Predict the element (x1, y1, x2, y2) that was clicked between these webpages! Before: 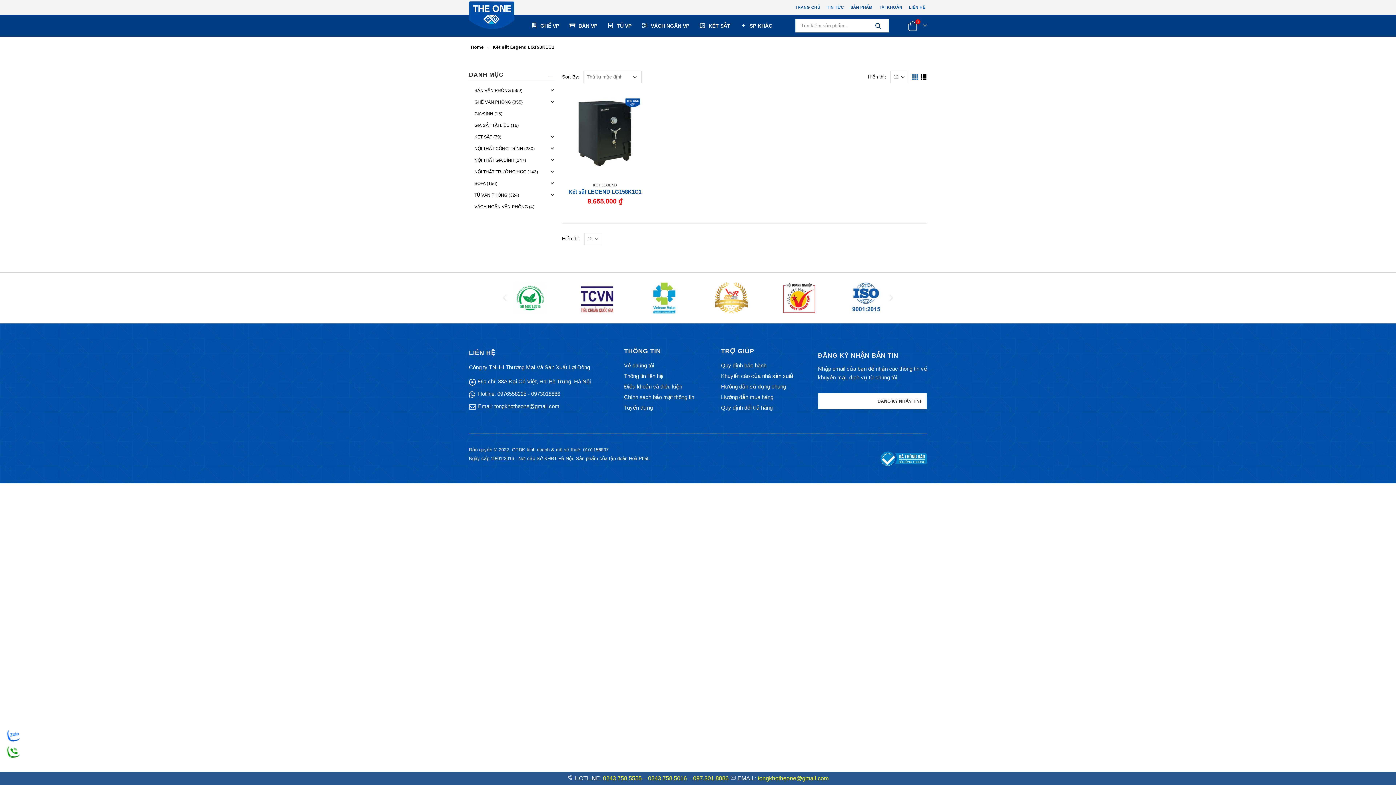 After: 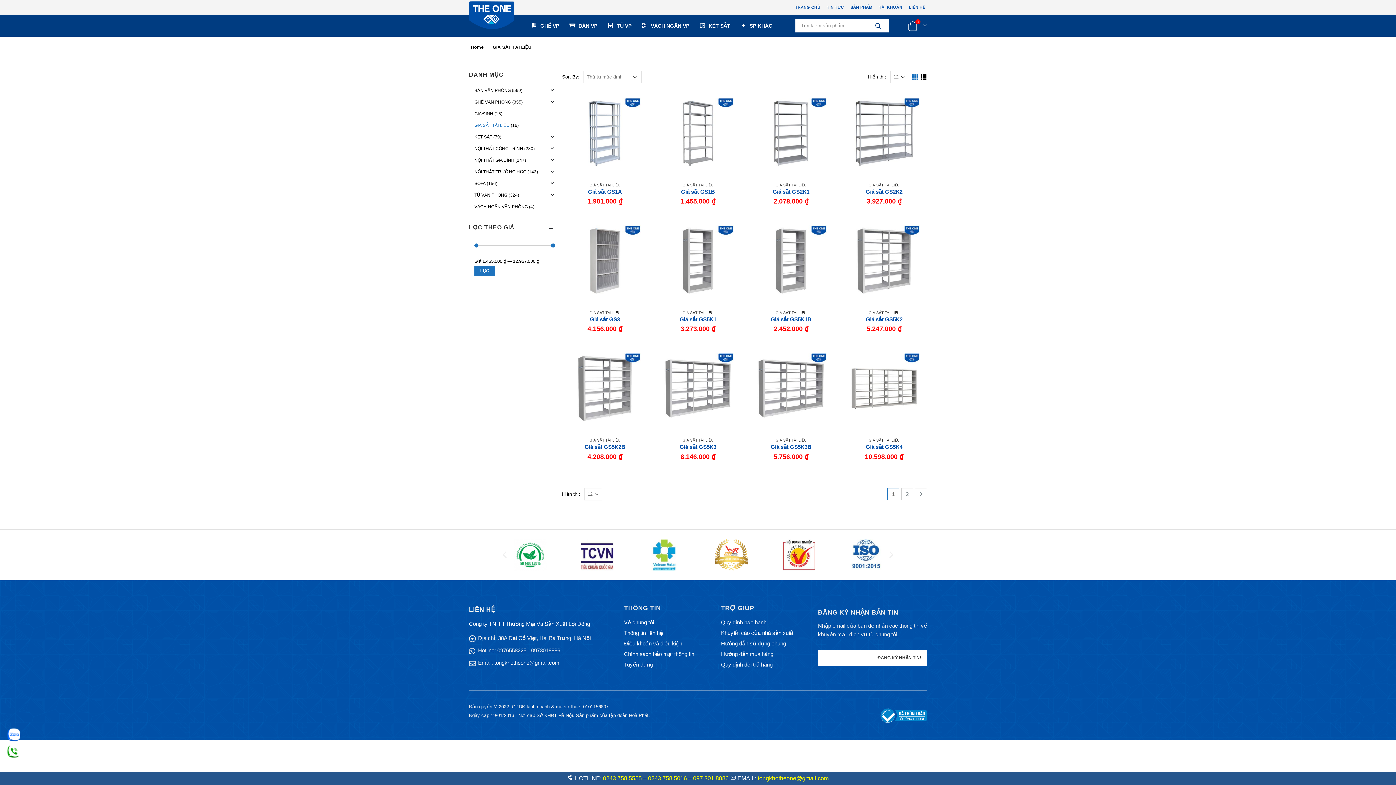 Action: bbox: (474, 119, 509, 131) label: GIÁ SẮT TÀI LIỆU